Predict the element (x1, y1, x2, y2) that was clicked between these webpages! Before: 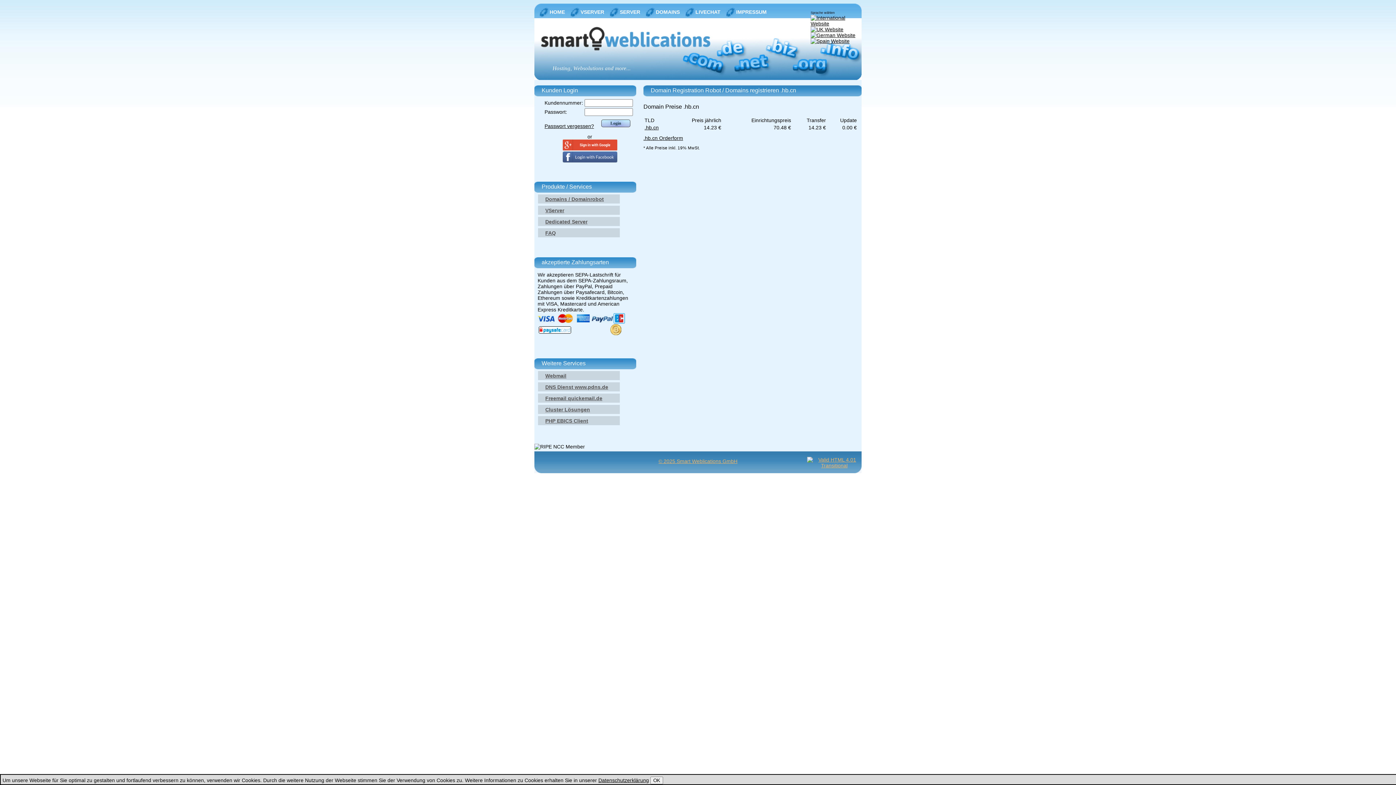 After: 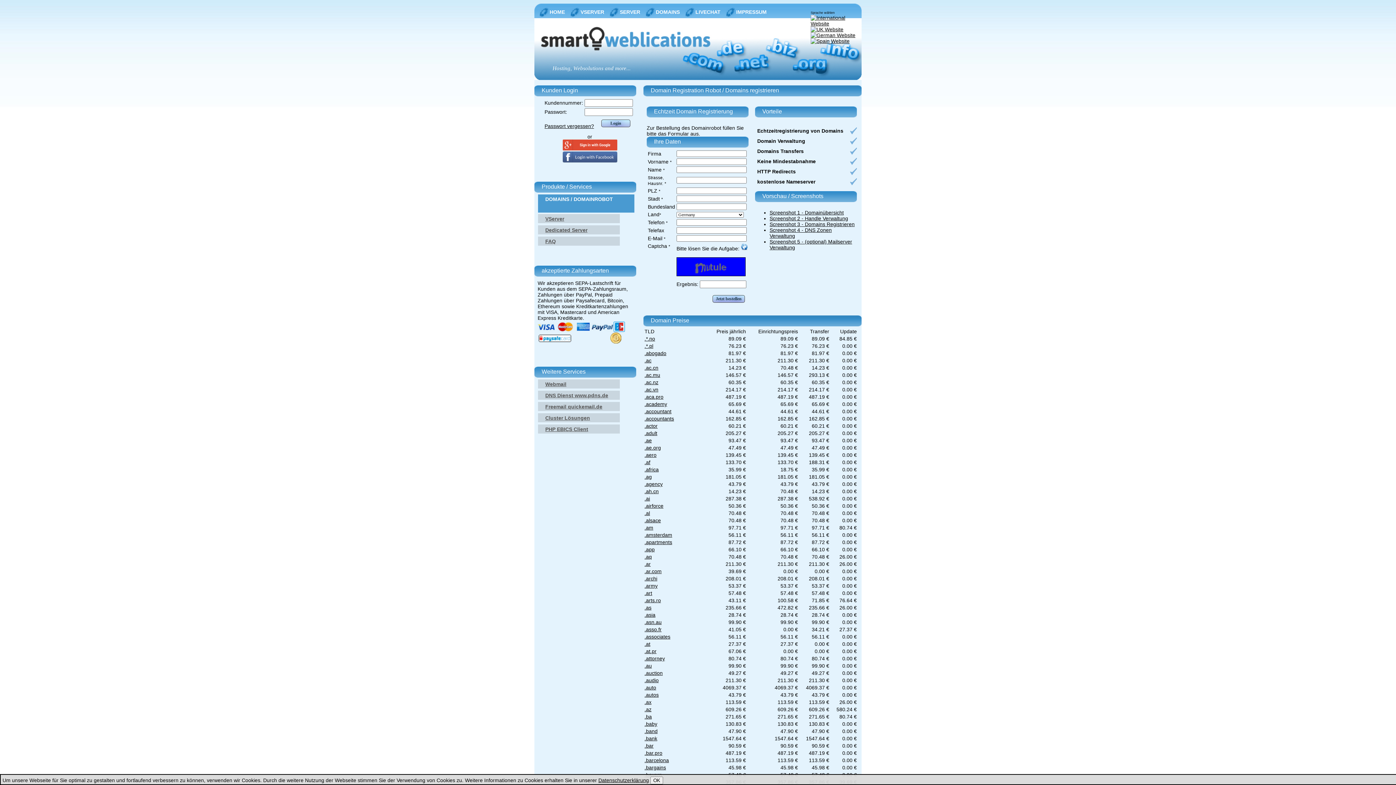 Action: bbox: (538, 194, 620, 203) label: Domains / Domainrobot